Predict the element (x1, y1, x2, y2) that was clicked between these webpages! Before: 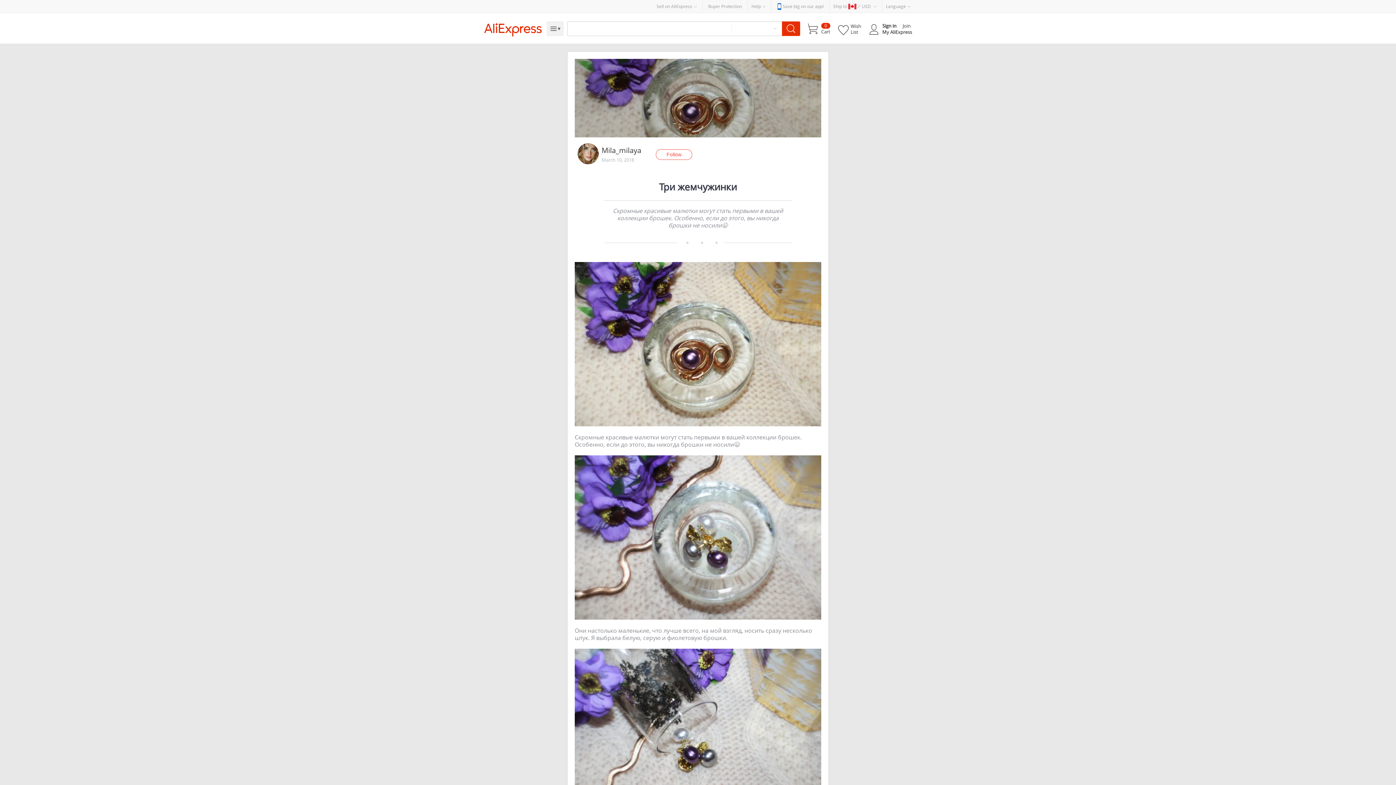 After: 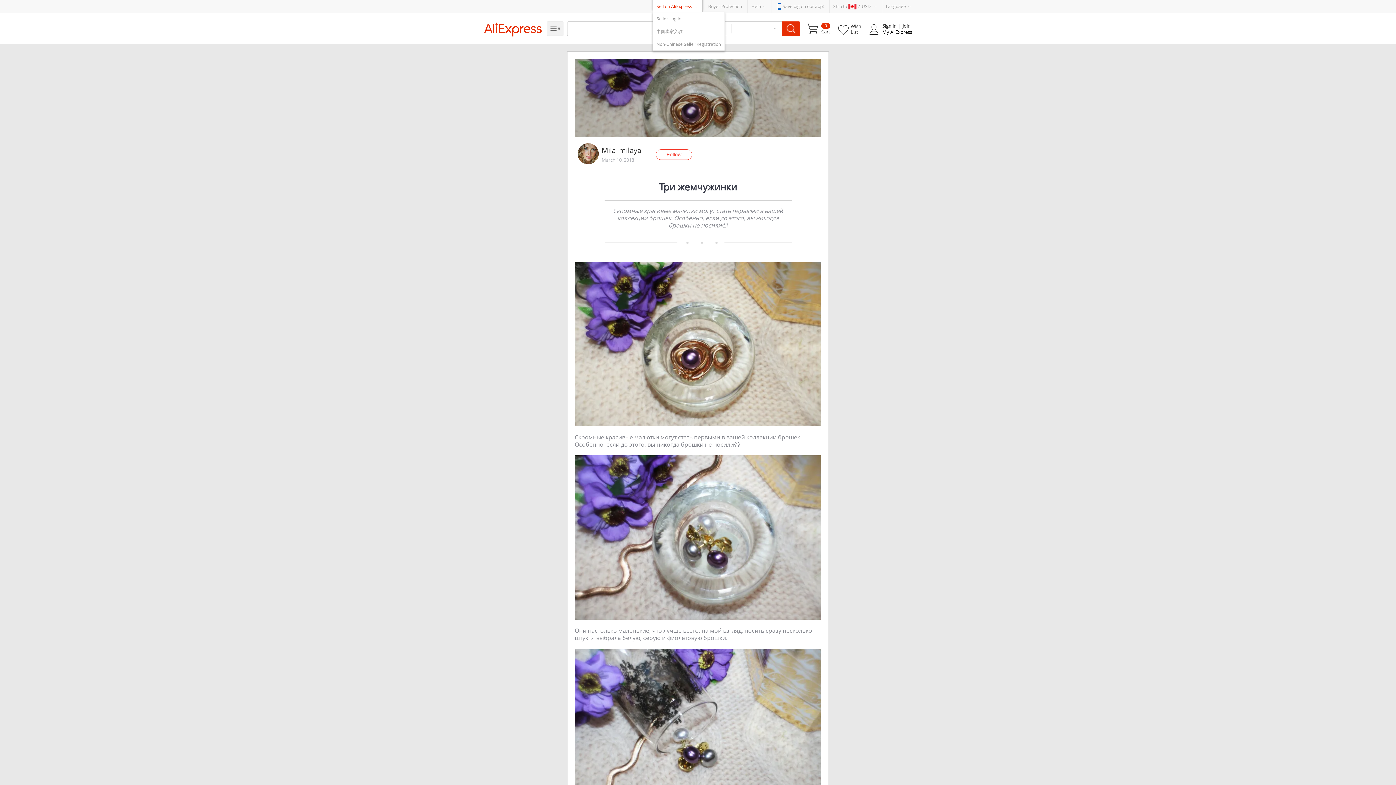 Action: bbox: (656, 3, 692, 9) label: Sell on AliExpress